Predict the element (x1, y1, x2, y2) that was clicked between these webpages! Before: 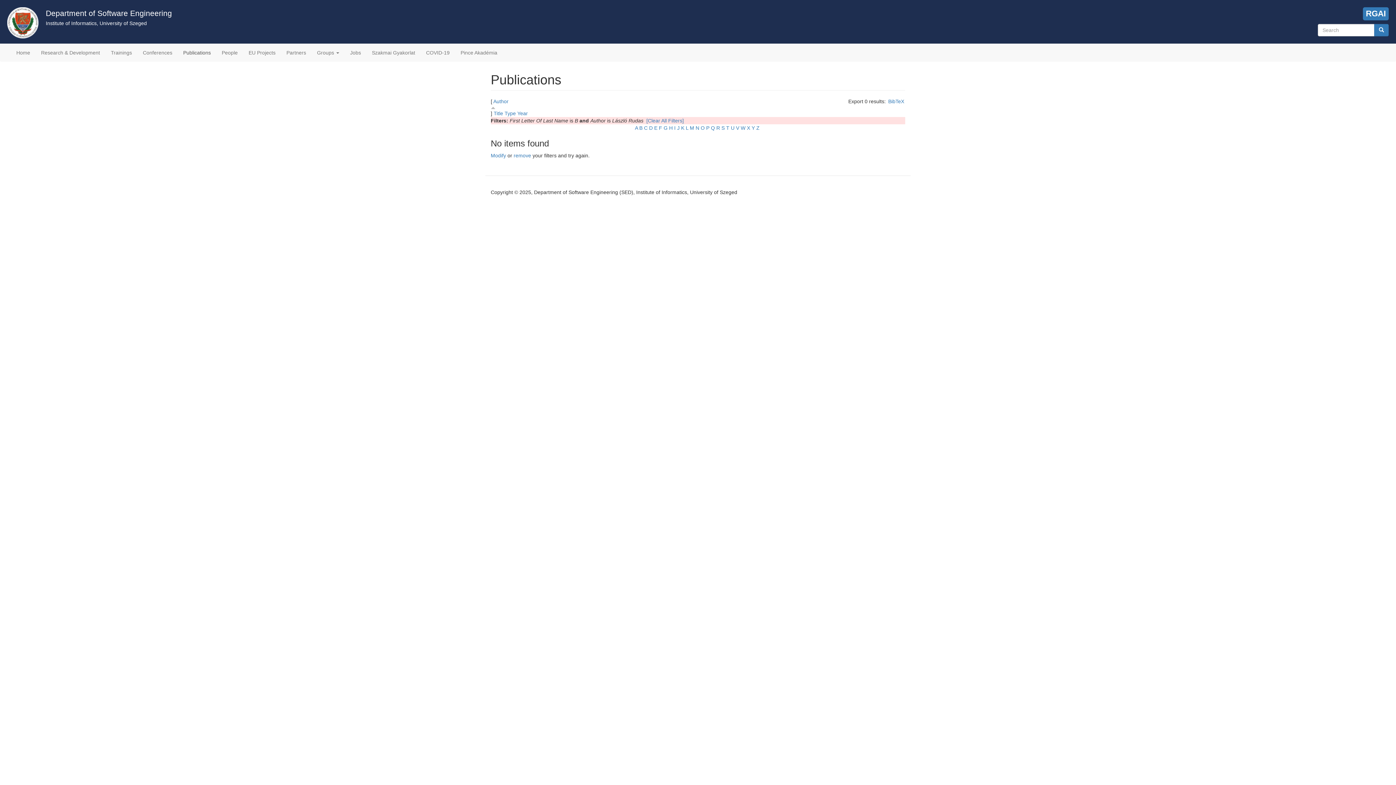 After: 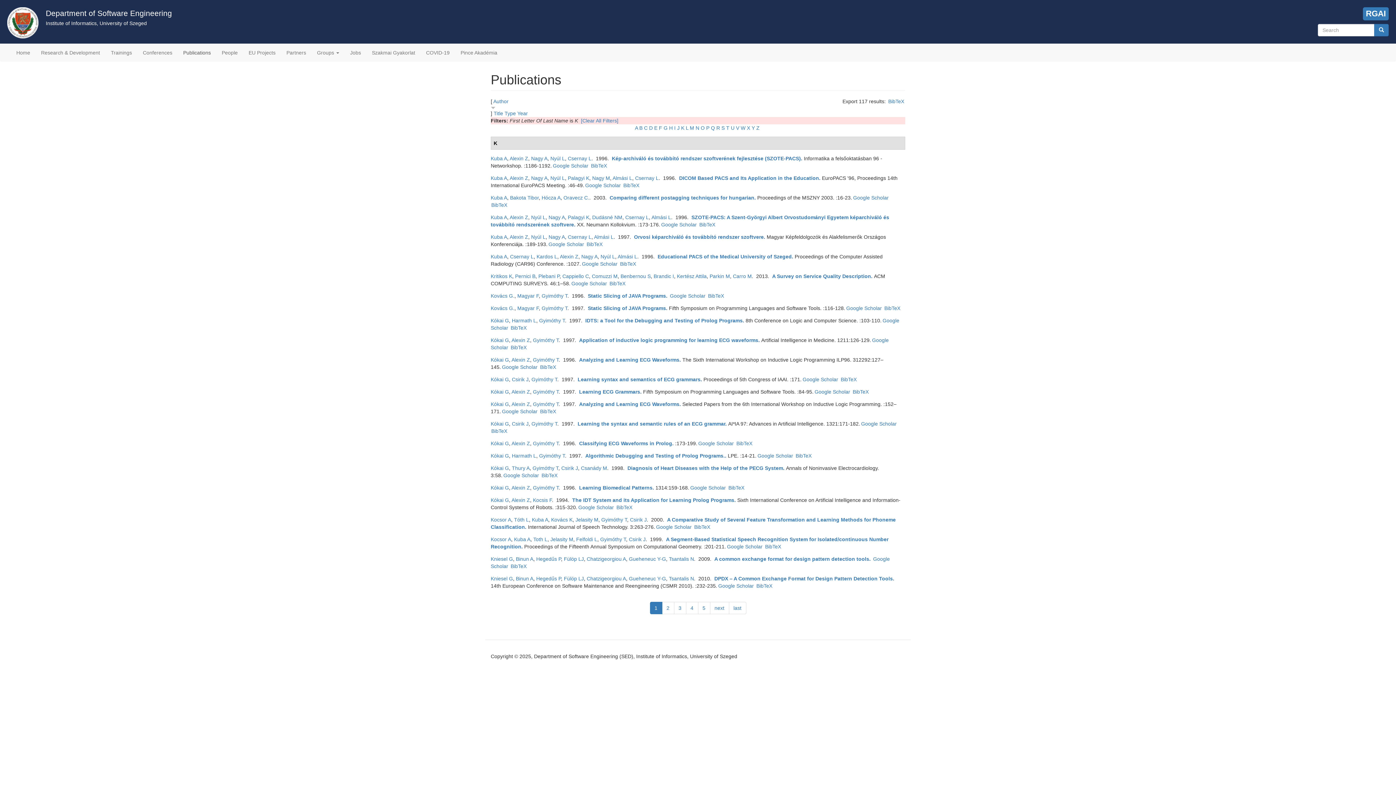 Action: bbox: (681, 125, 684, 130) label: K